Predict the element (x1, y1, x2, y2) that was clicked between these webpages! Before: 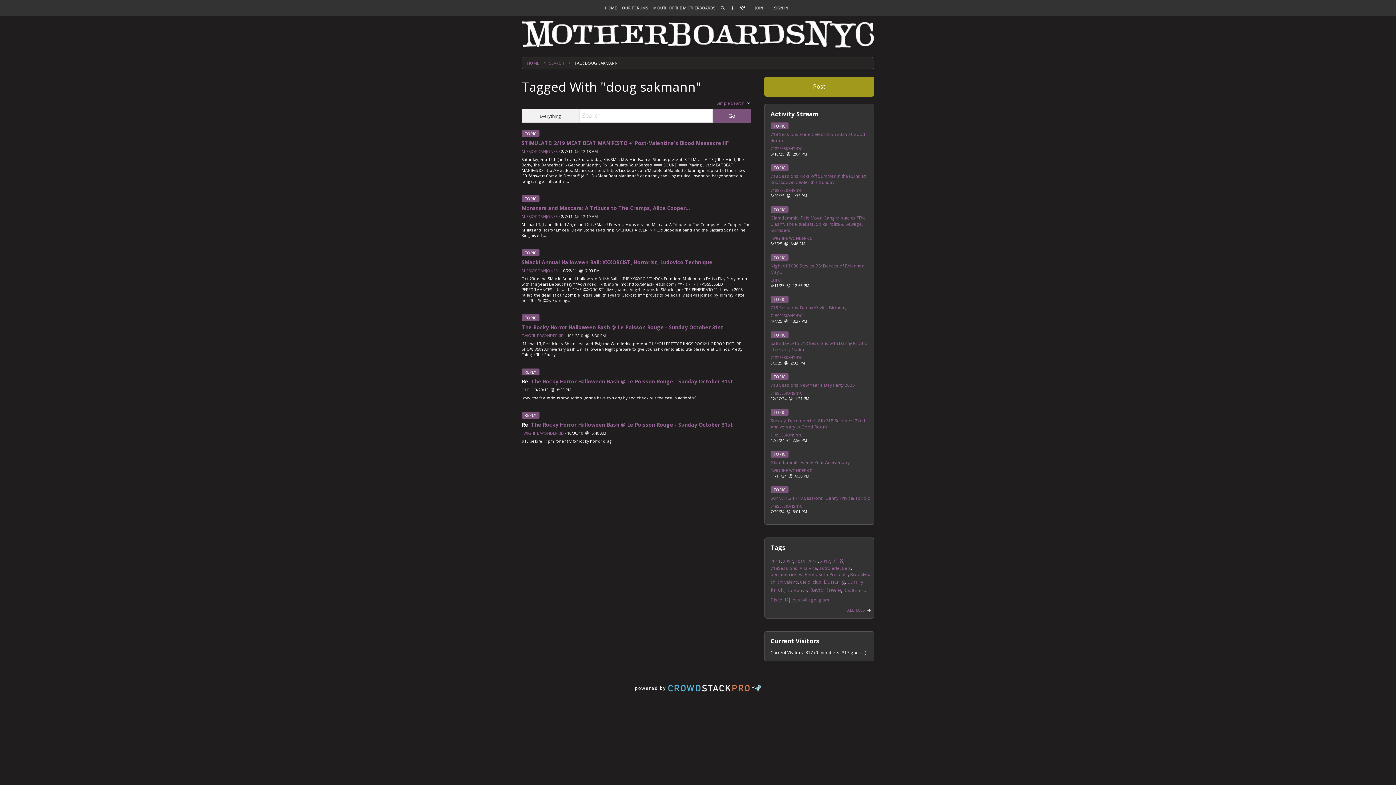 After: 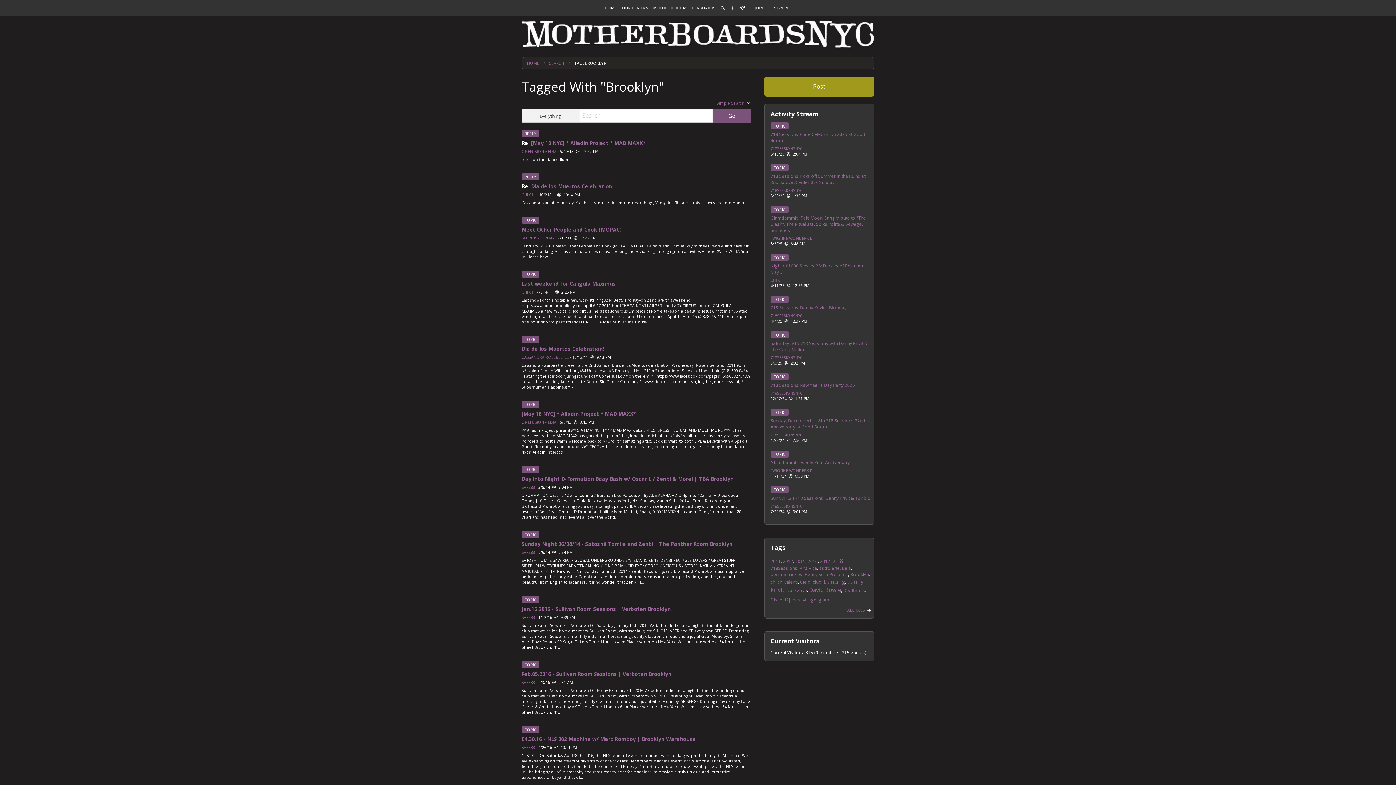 Action: bbox: (850, 571, 868, 577) label: Brooklyn